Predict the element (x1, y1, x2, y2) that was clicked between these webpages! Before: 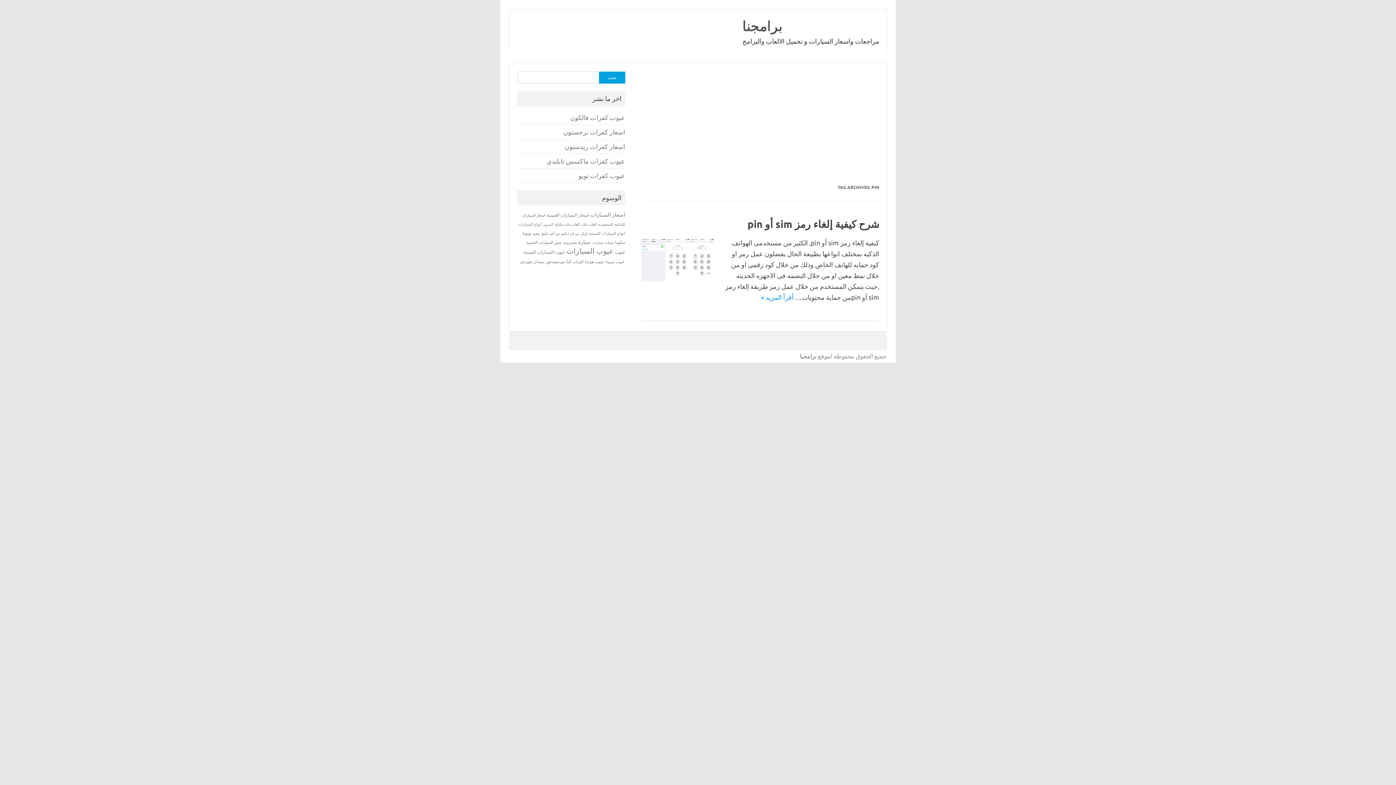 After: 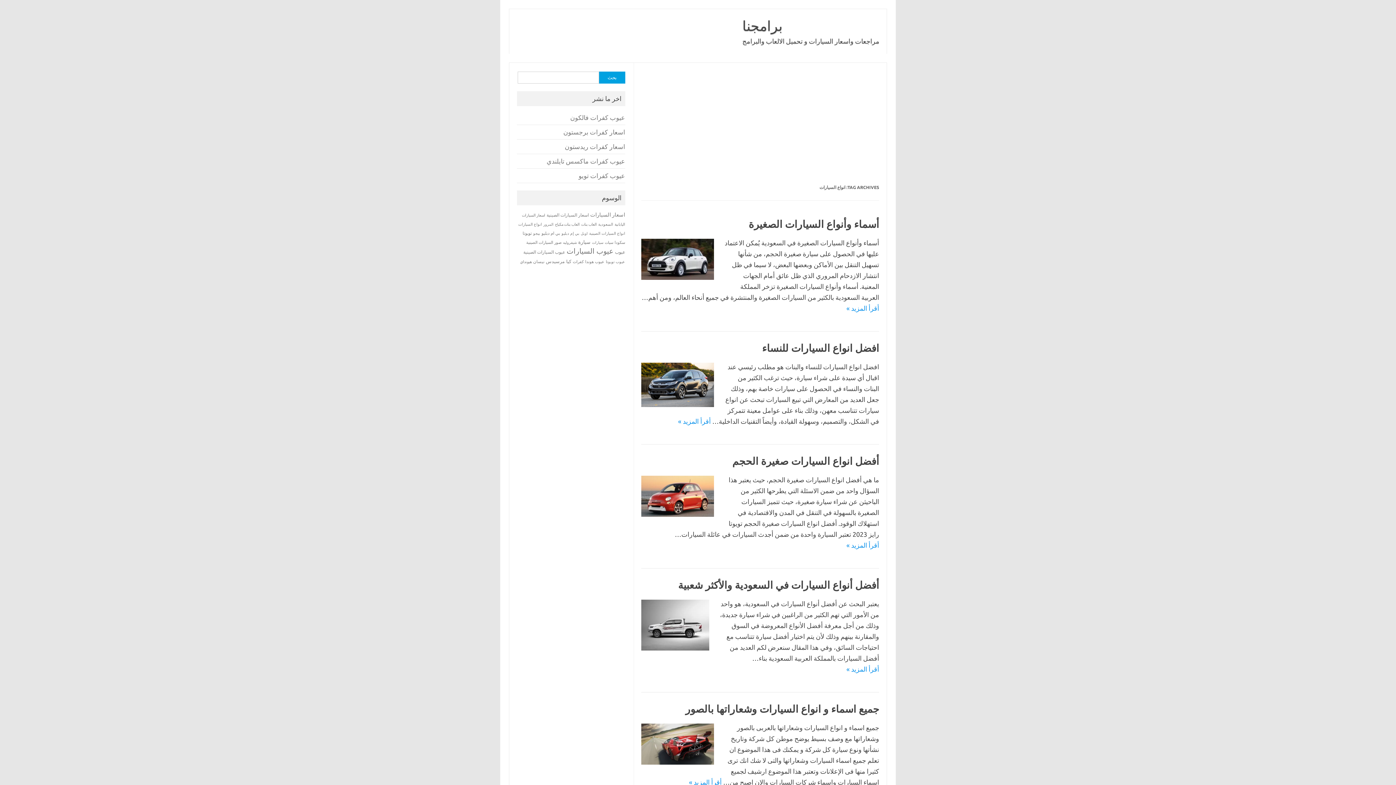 Action: label: انواع السيارات (14 عنصر) bbox: (518, 222, 542, 226)